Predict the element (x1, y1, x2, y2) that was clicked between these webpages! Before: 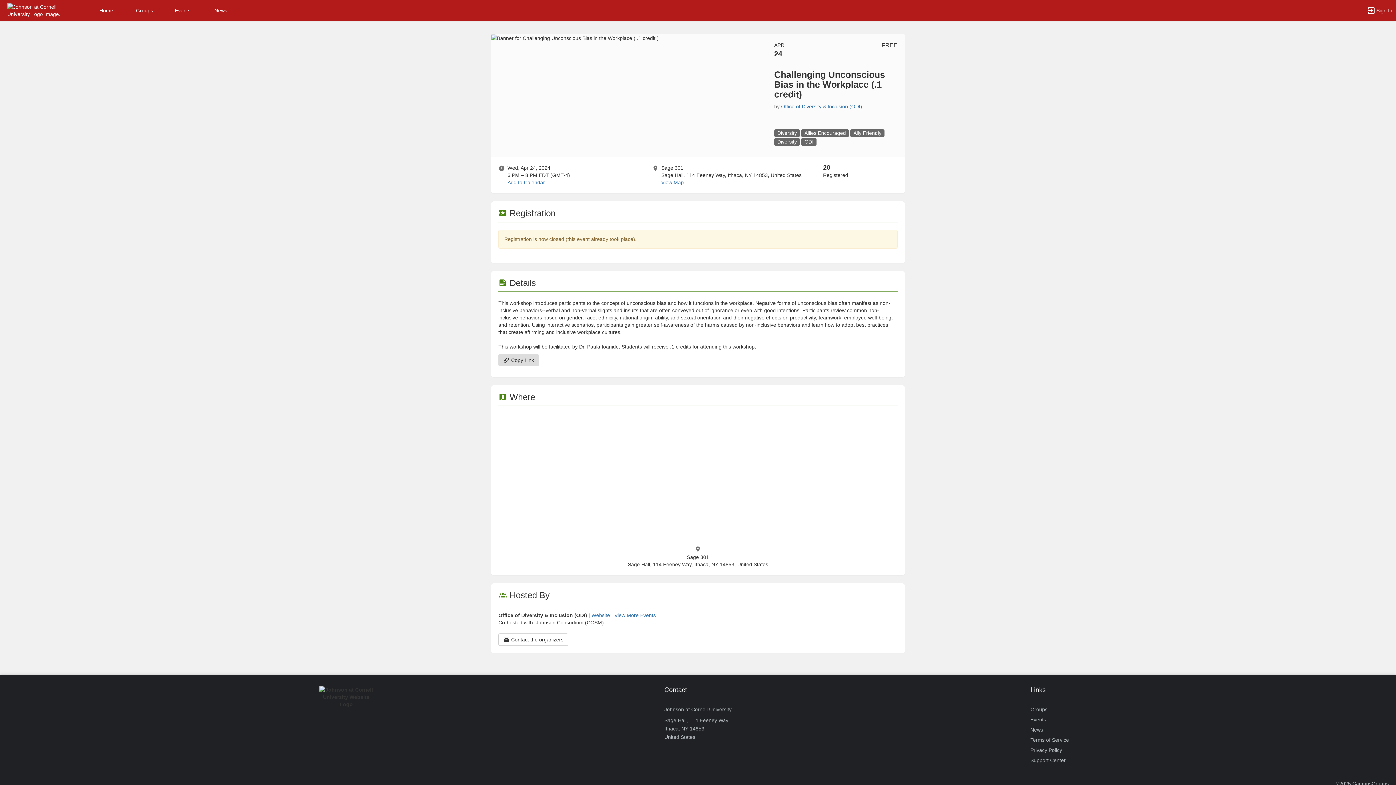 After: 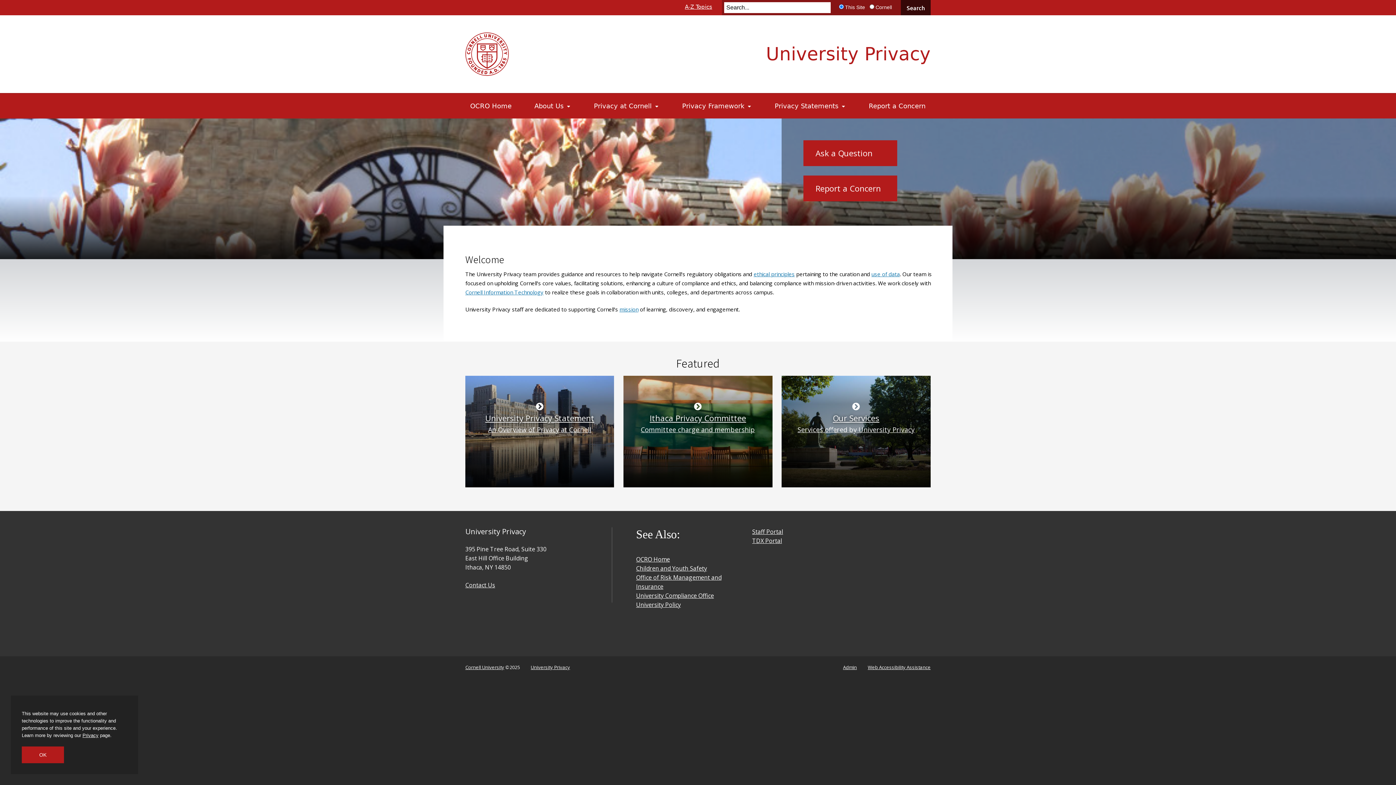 Action: label: Privacy Policy bbox: (1030, 745, 1062, 755)